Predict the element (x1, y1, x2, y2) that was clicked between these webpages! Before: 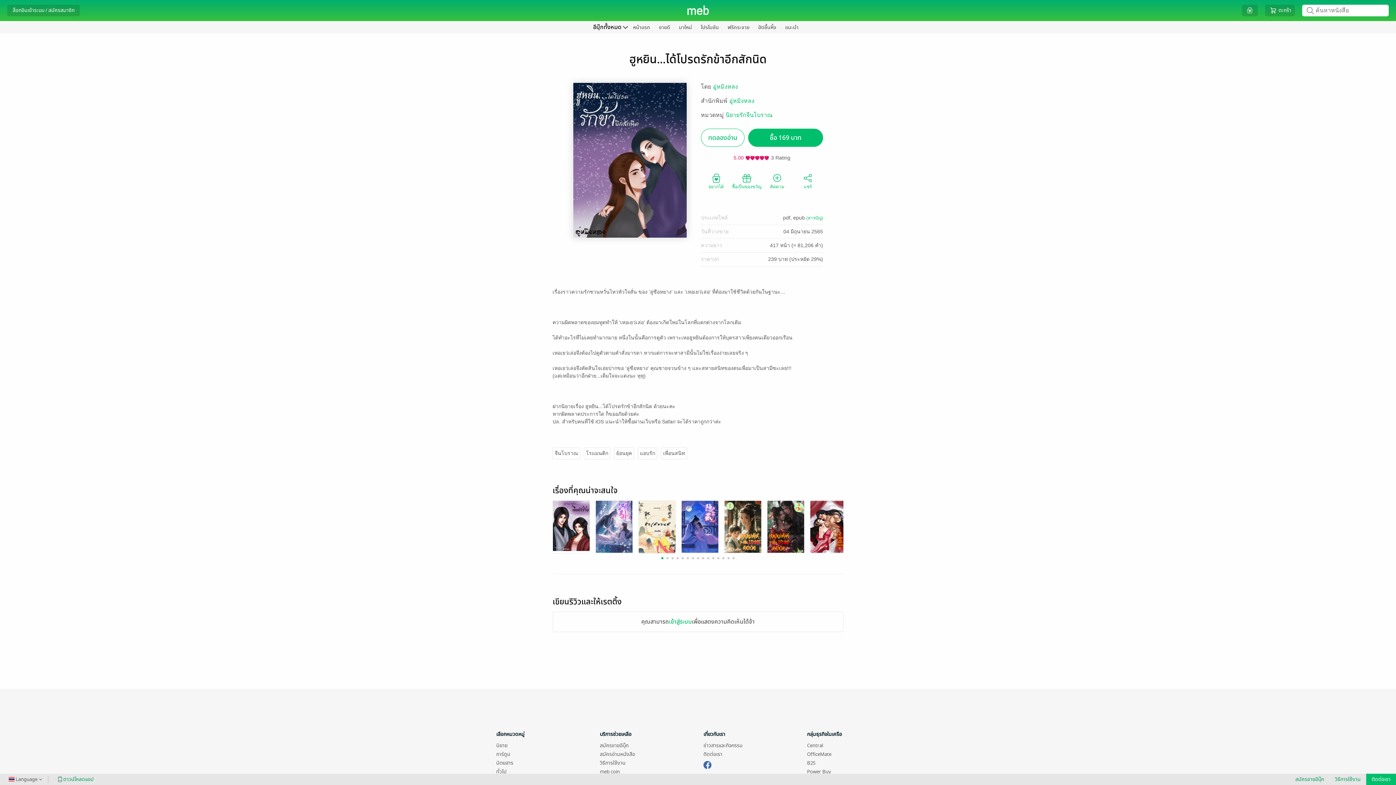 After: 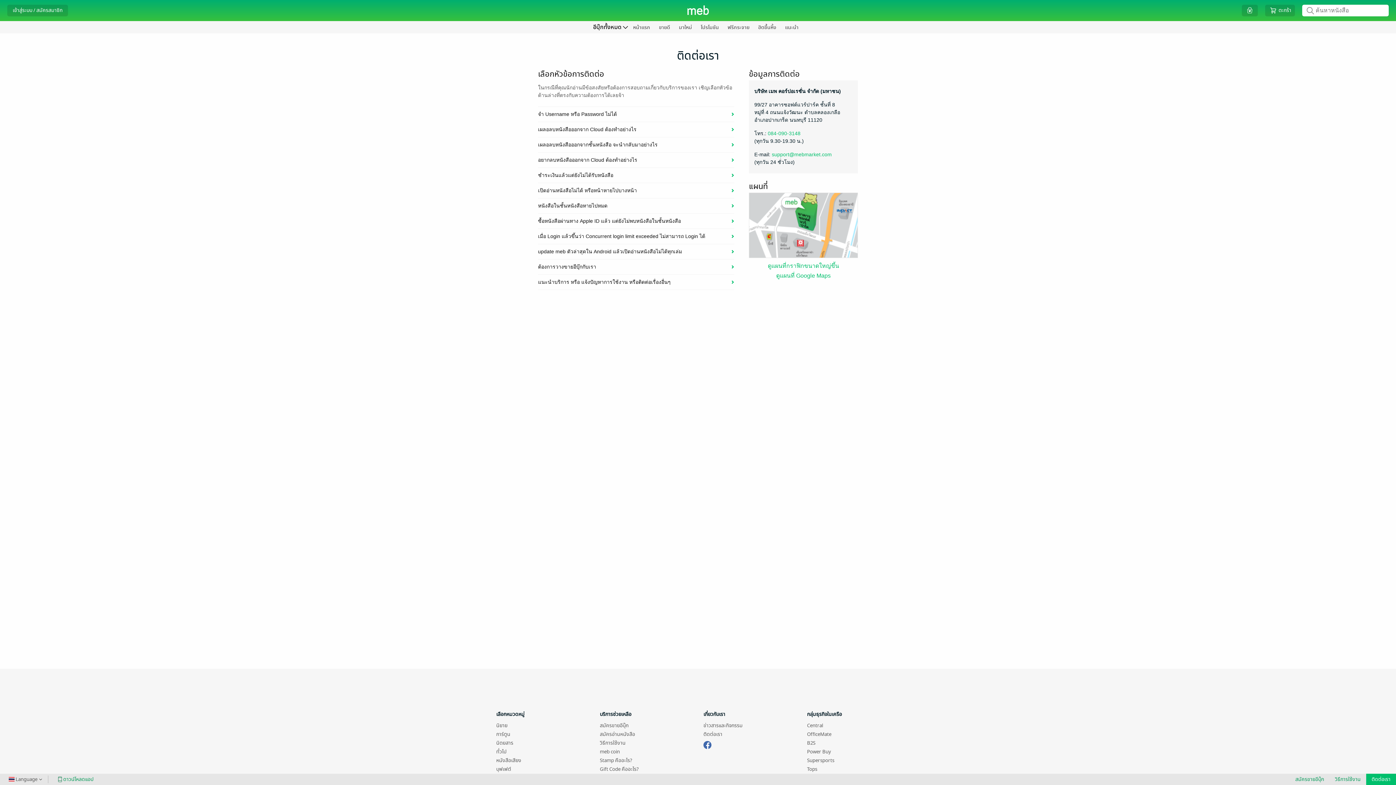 Action: label: ติดต่อเรา bbox: (1372, 776, 1390, 783)